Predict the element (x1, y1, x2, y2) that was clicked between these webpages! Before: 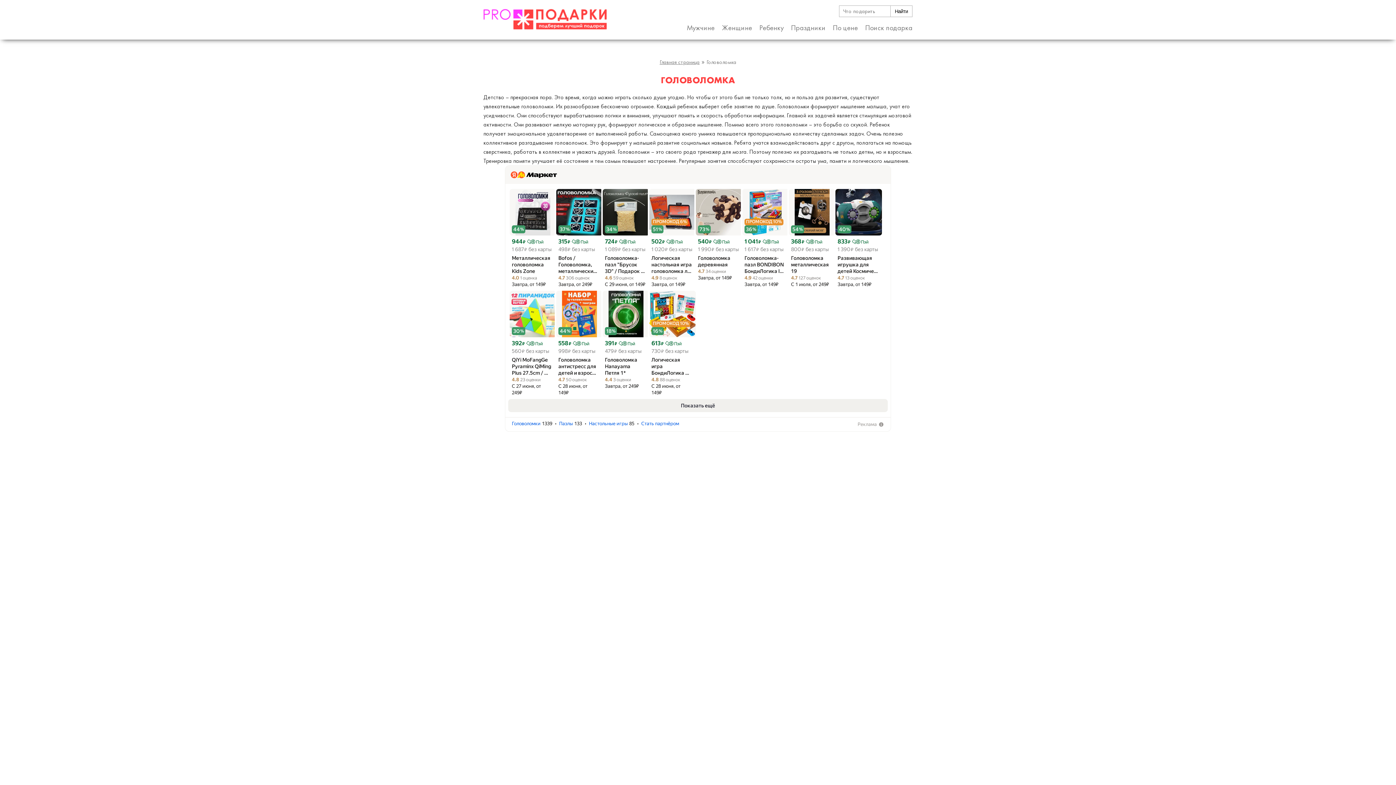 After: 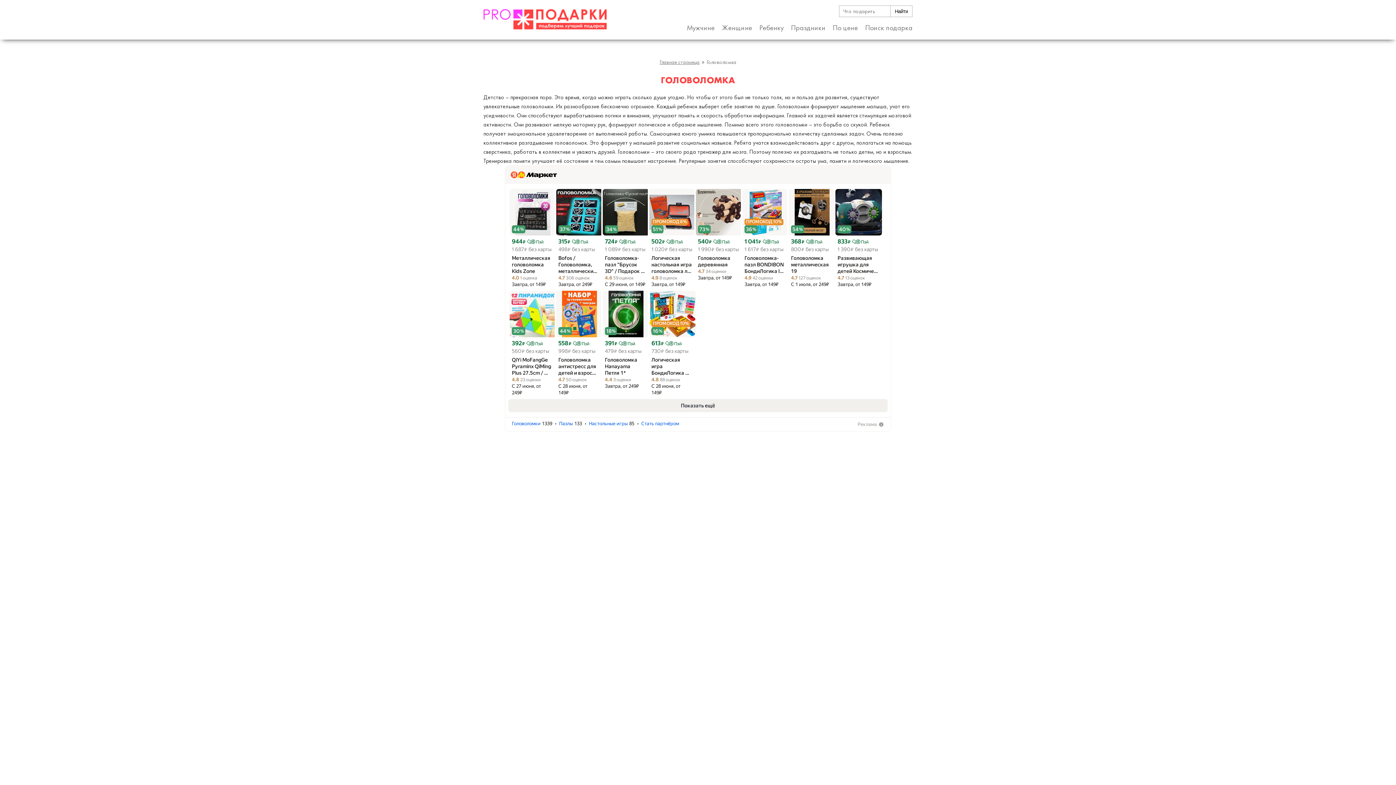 Action: bbox: (558, 281, 597, 287) label: Завтра, от 249₽